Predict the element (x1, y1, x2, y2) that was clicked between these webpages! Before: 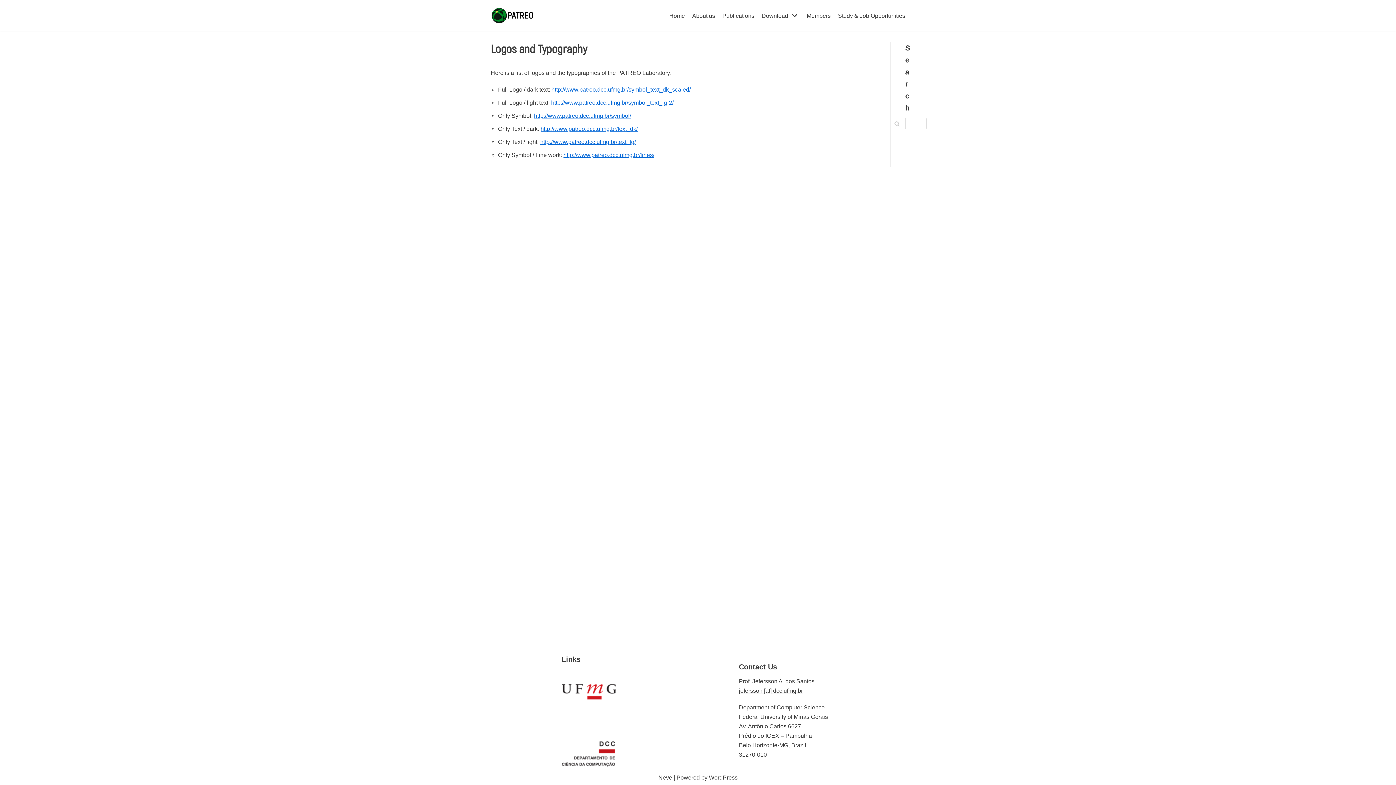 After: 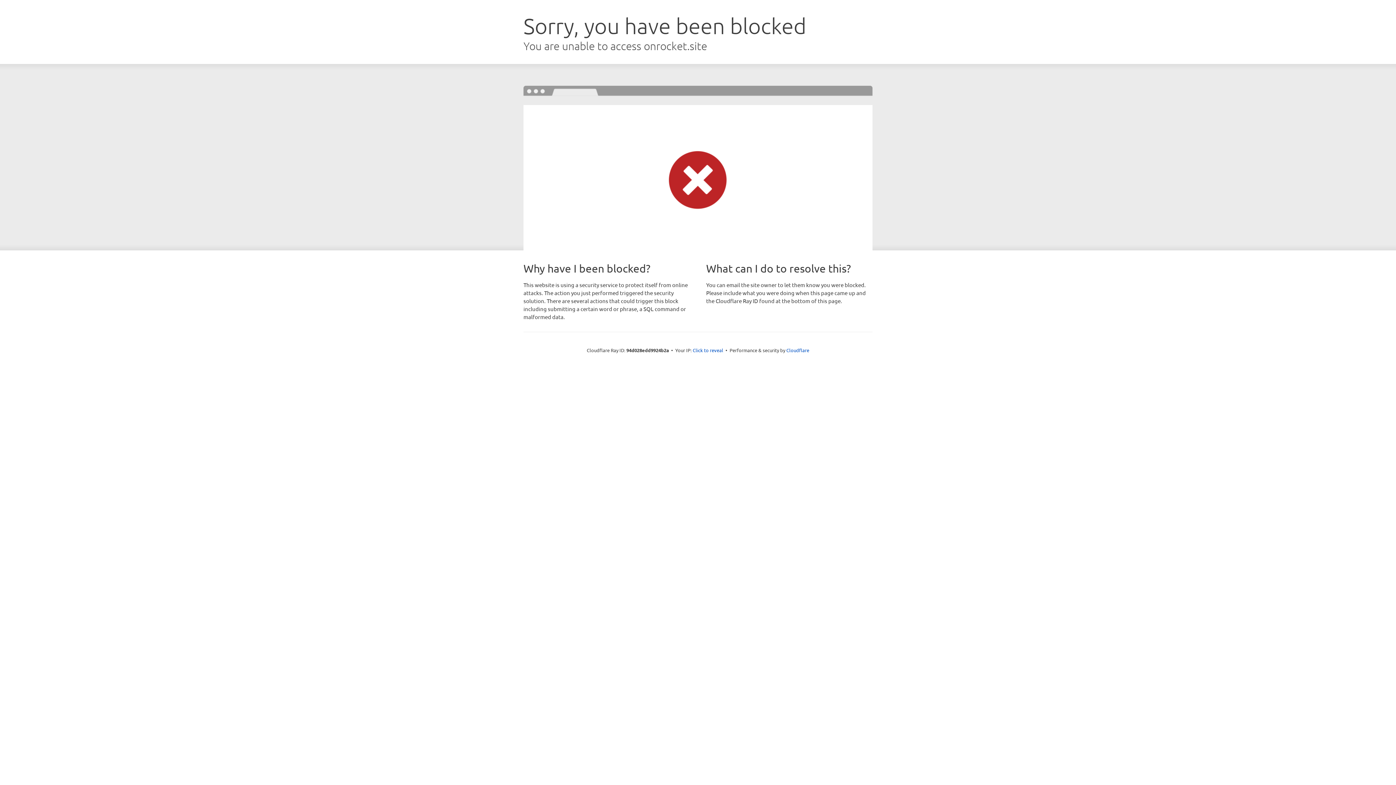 Action: bbox: (658, 774, 672, 781) label: Neve